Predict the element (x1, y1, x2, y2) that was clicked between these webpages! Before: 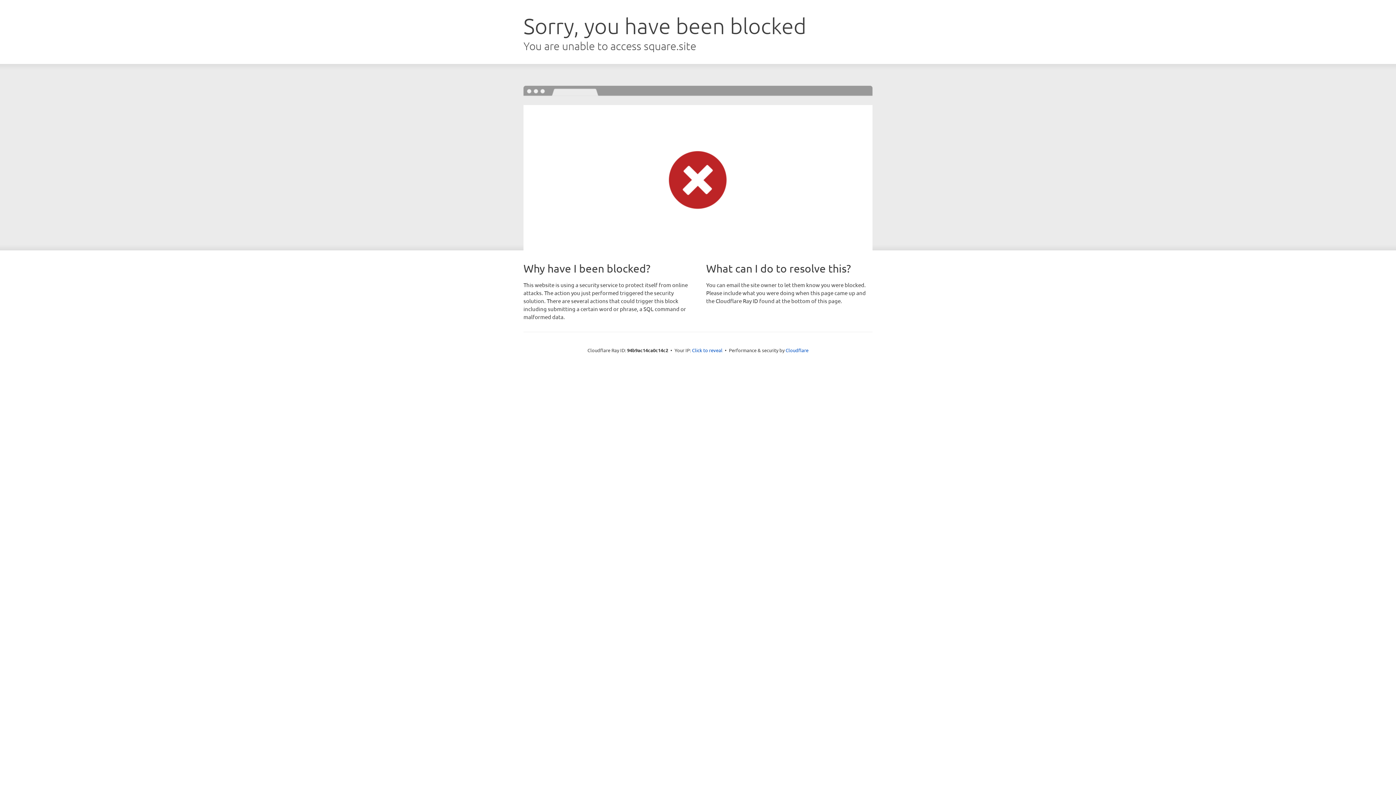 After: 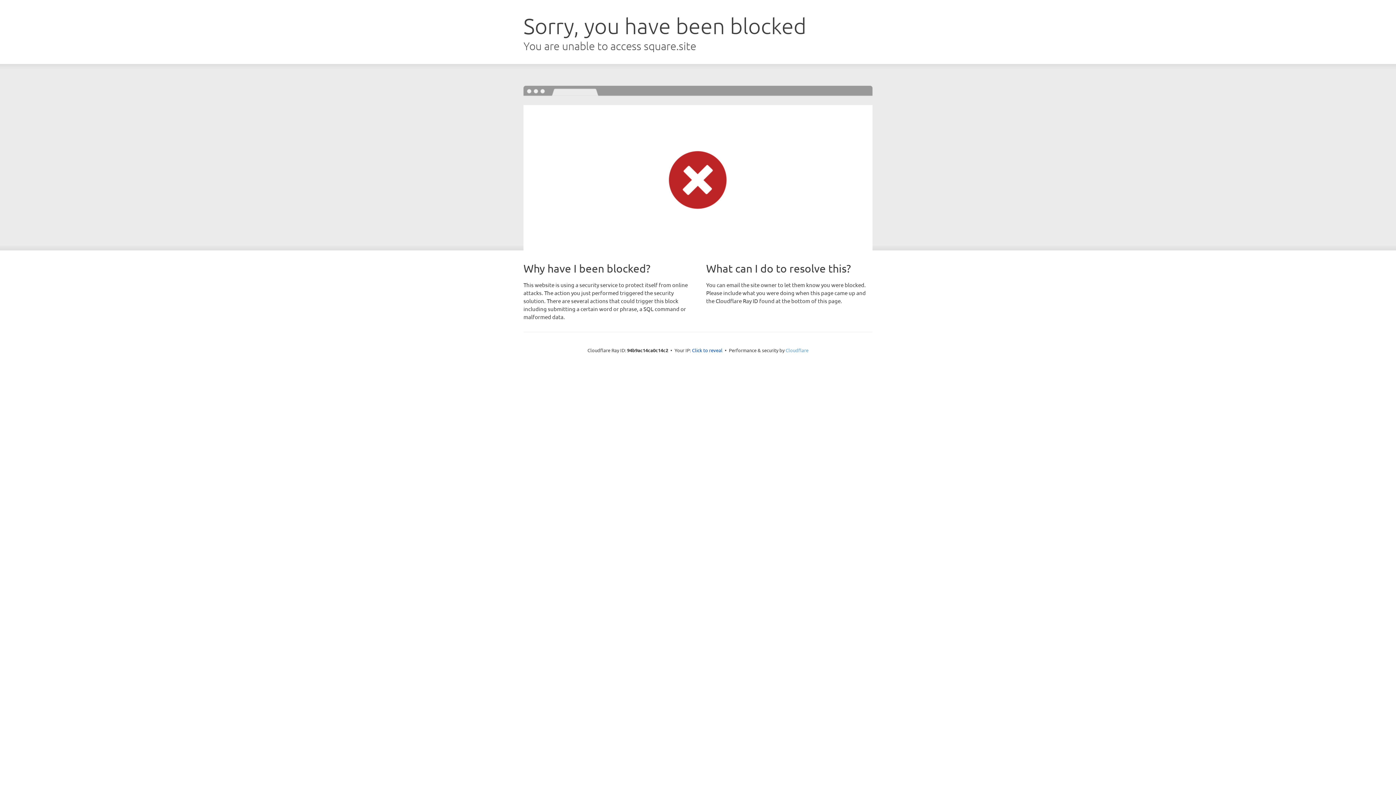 Action: bbox: (785, 347, 808, 353) label: Cloudflare